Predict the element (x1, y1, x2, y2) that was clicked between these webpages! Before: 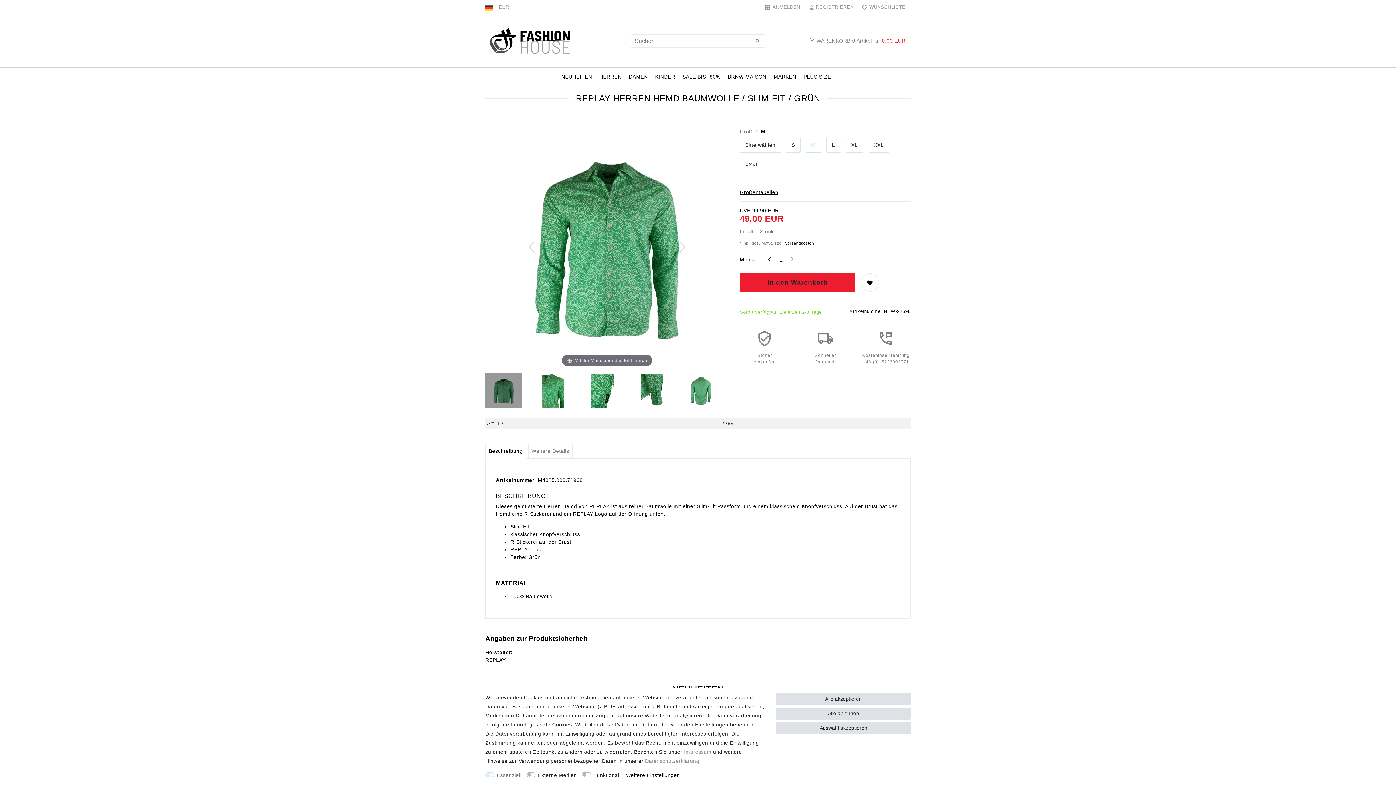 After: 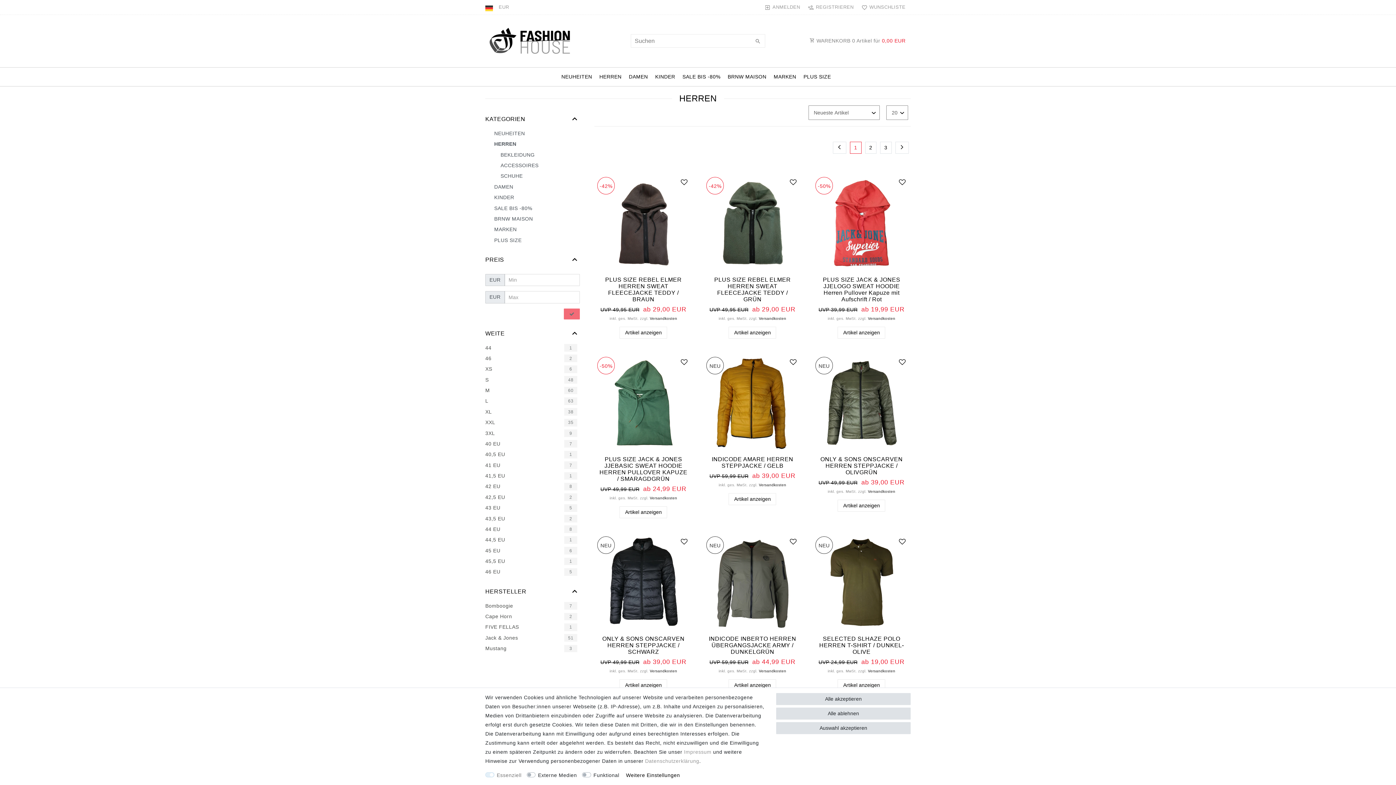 Action: bbox: (595, 67, 625, 86) label: HERREN